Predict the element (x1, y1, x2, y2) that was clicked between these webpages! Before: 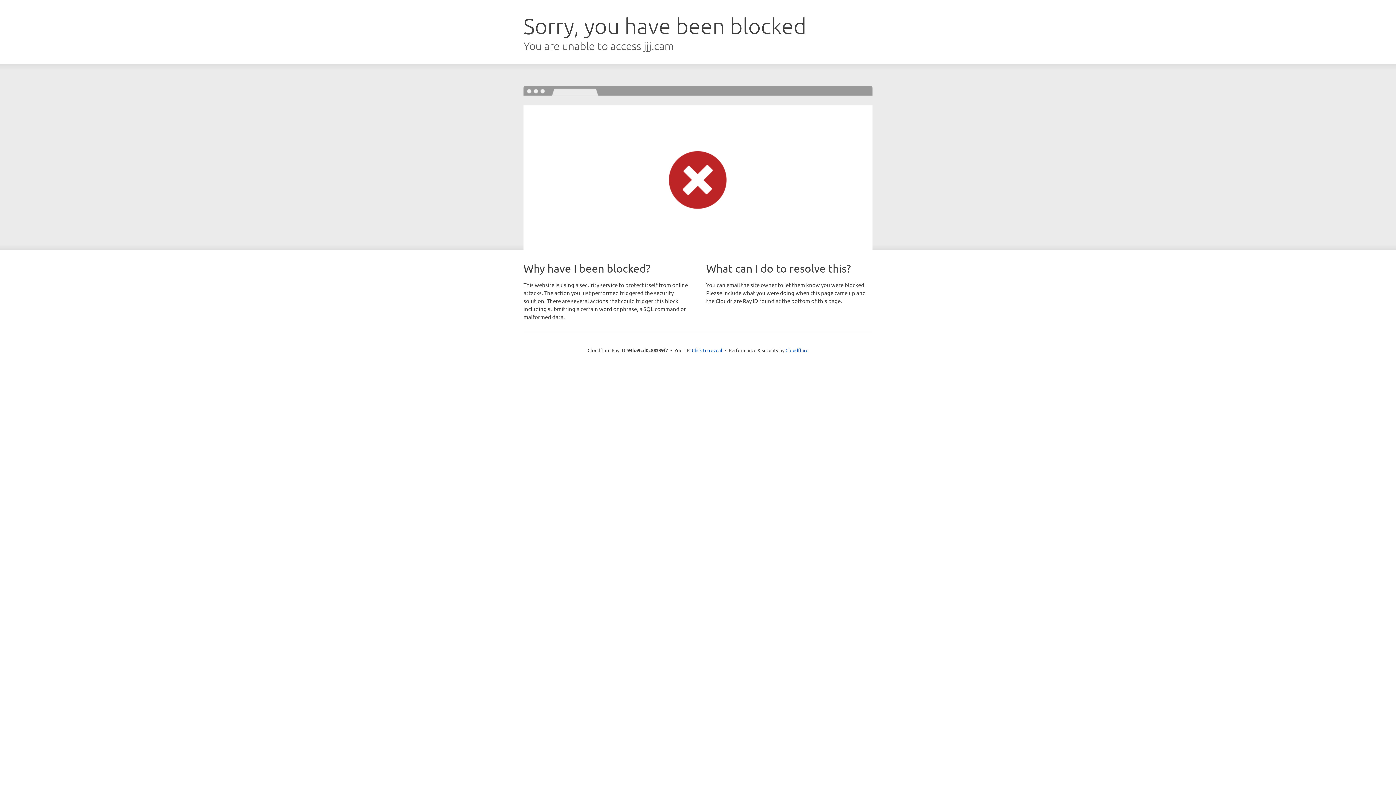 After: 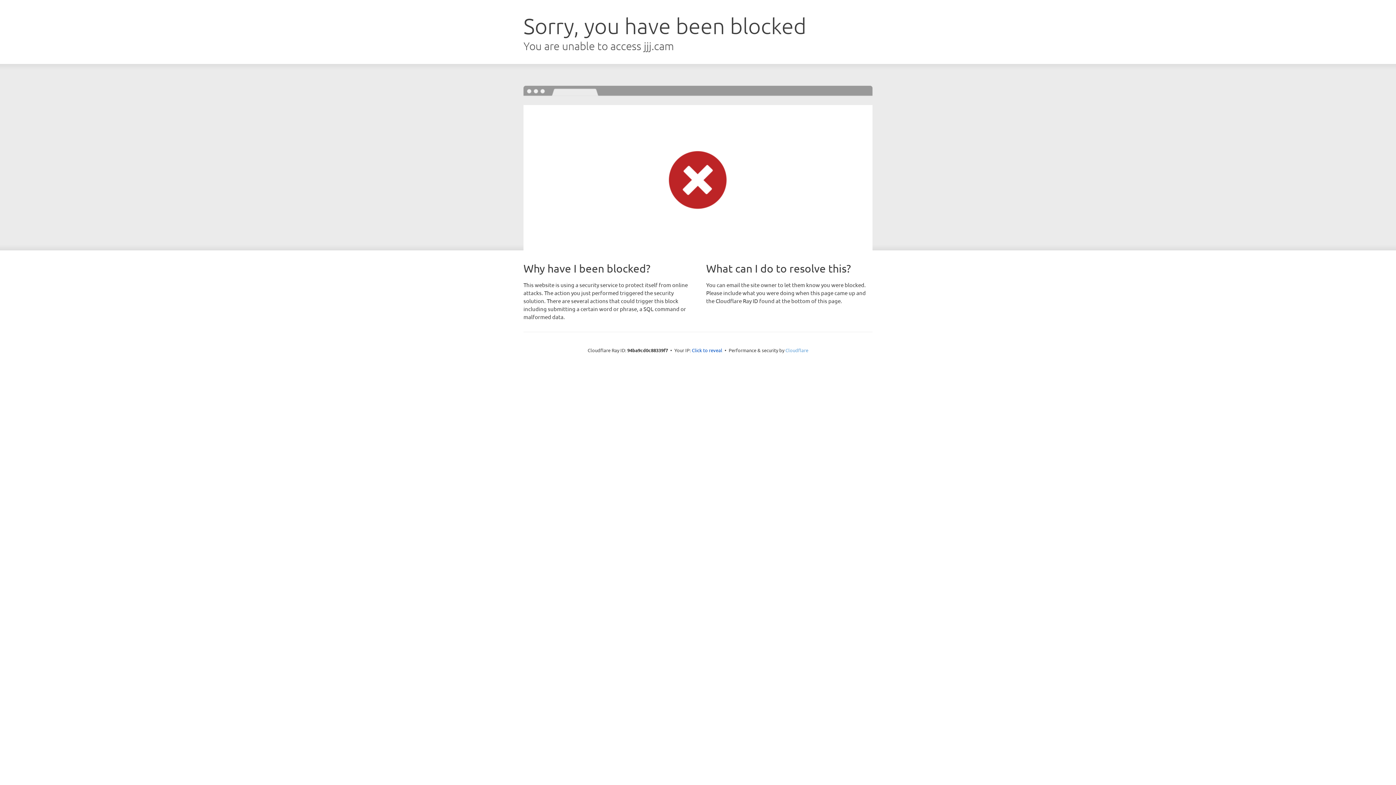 Action: label: Cloudflare bbox: (785, 347, 808, 353)